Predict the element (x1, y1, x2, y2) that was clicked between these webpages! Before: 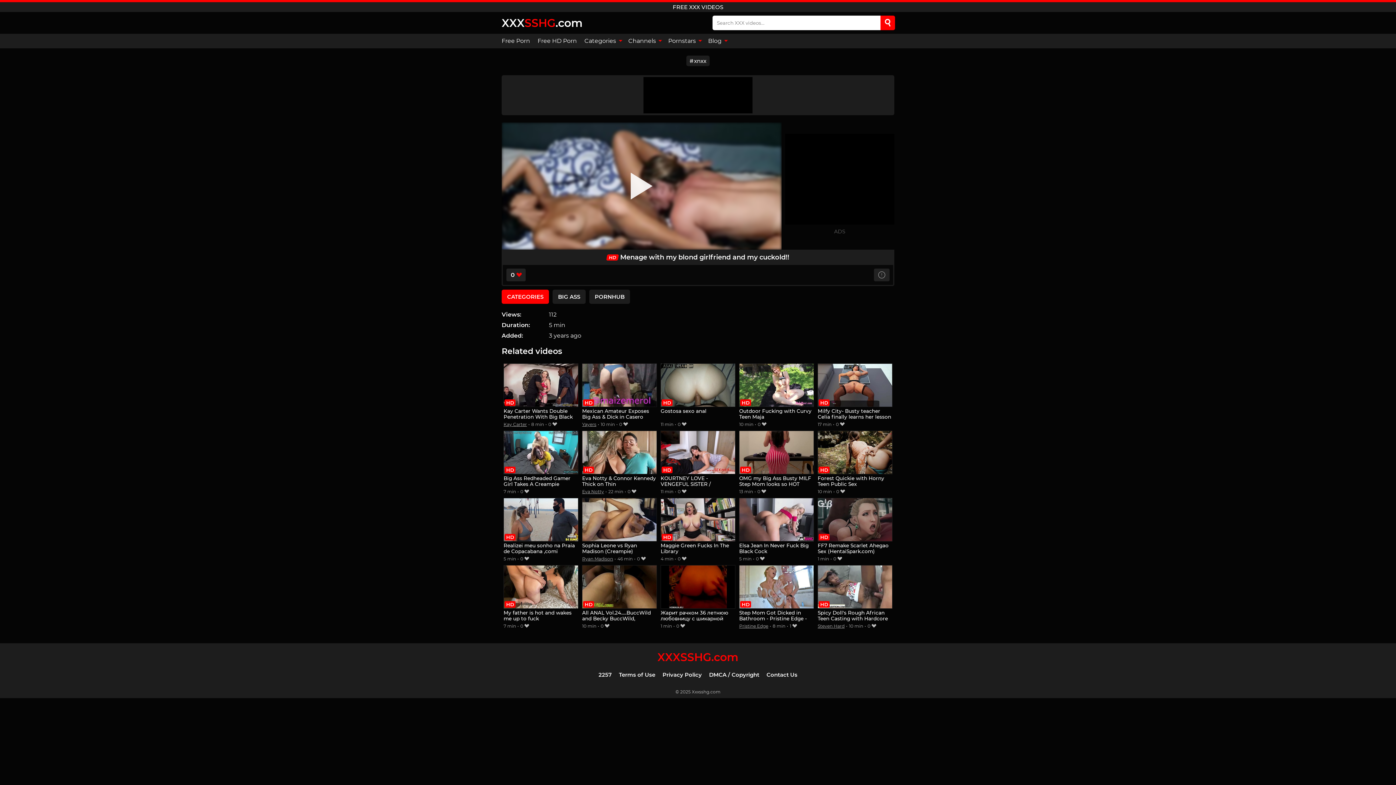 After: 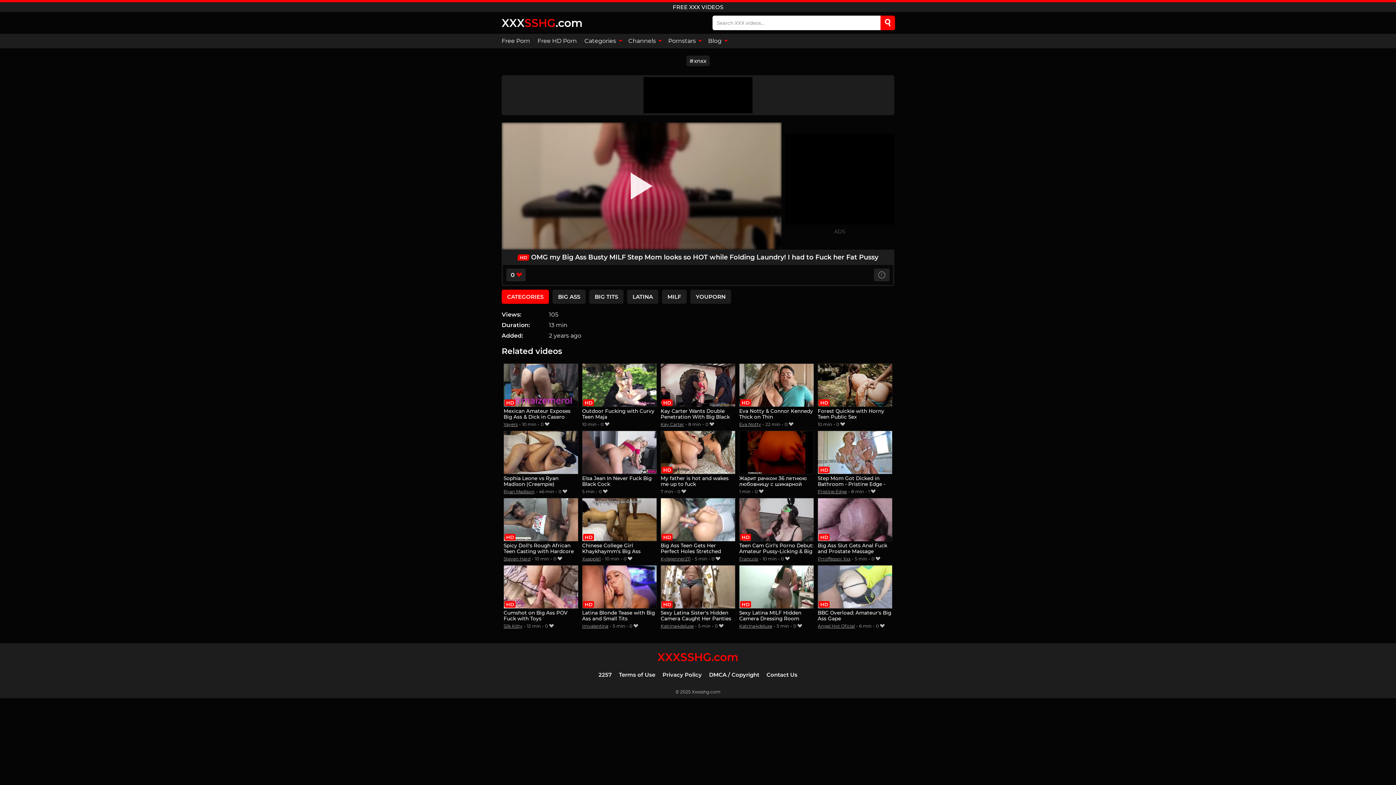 Action: bbox: (739, 430, 814, 487) label: OMG my Big Ass Busty MILF Step Mom looks so HOT while Folding Laundry! I had to Fuck her Fat Pussy